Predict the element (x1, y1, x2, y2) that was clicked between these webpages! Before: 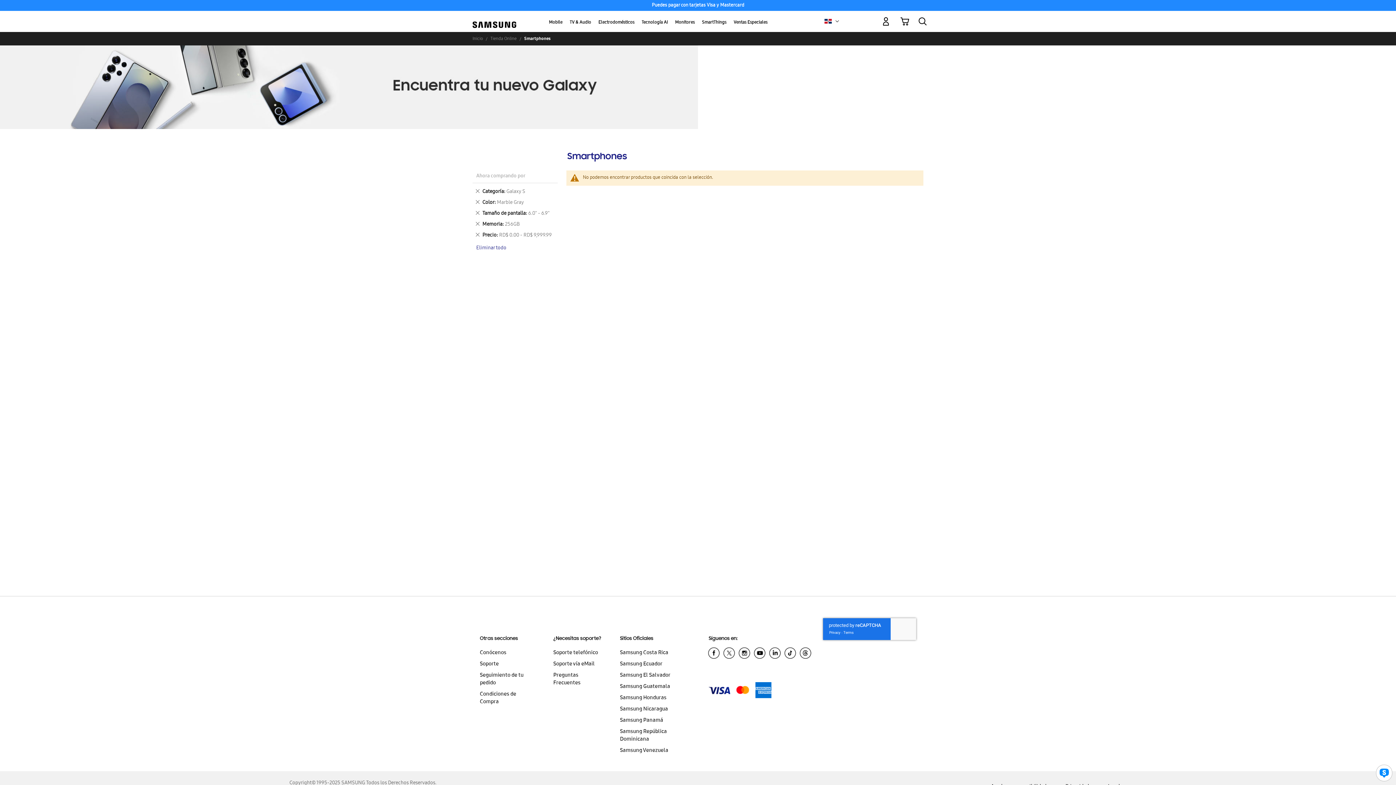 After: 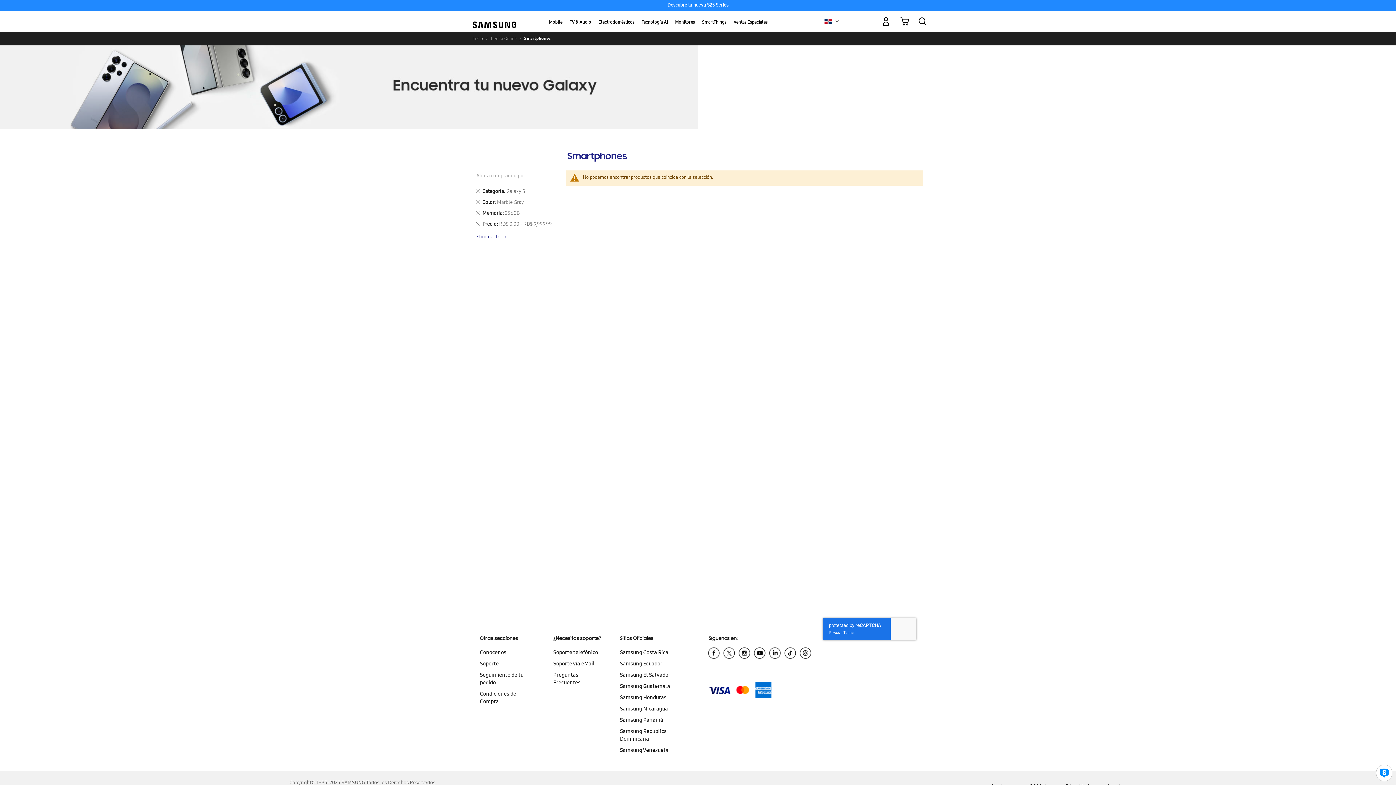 Action: bbox: (475, 210, 480, 217) label: Eliminar este artículo